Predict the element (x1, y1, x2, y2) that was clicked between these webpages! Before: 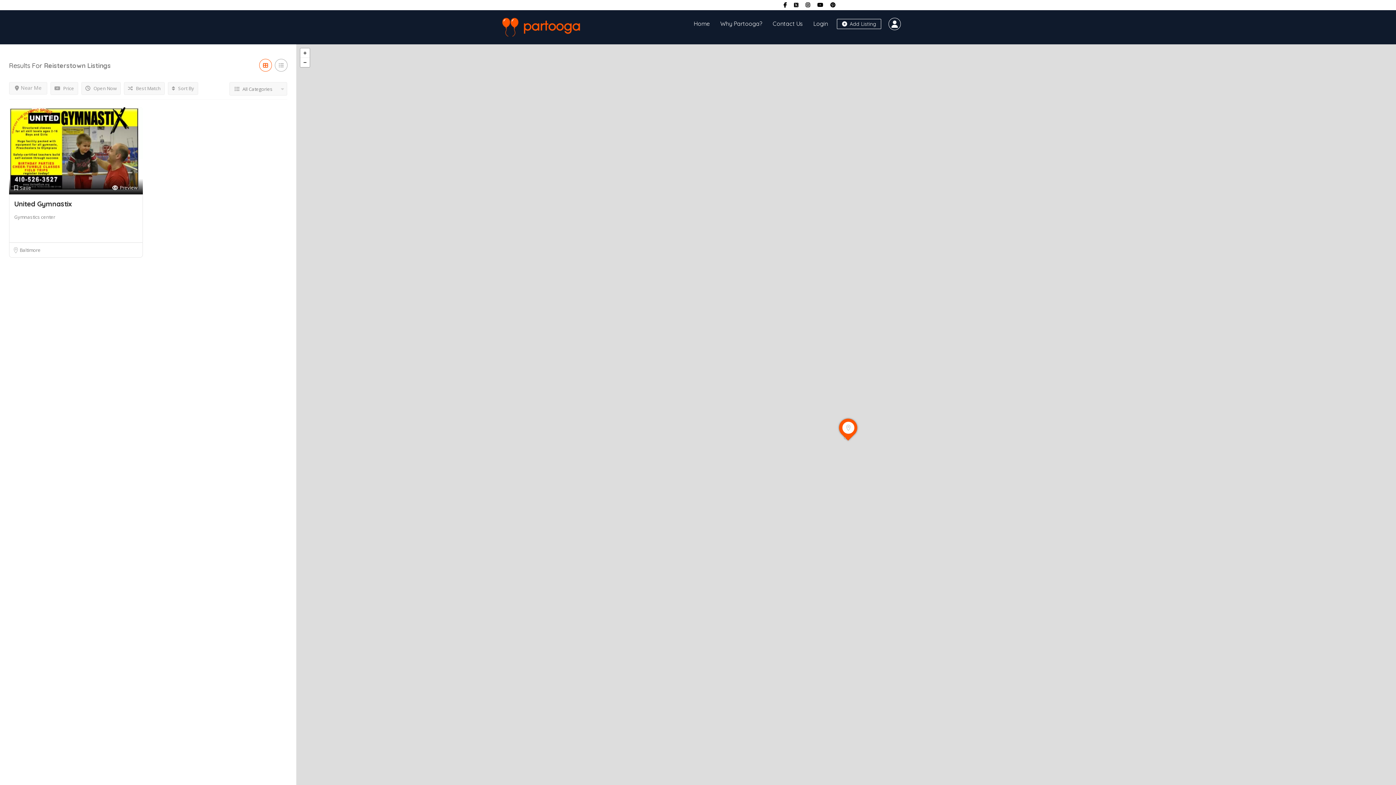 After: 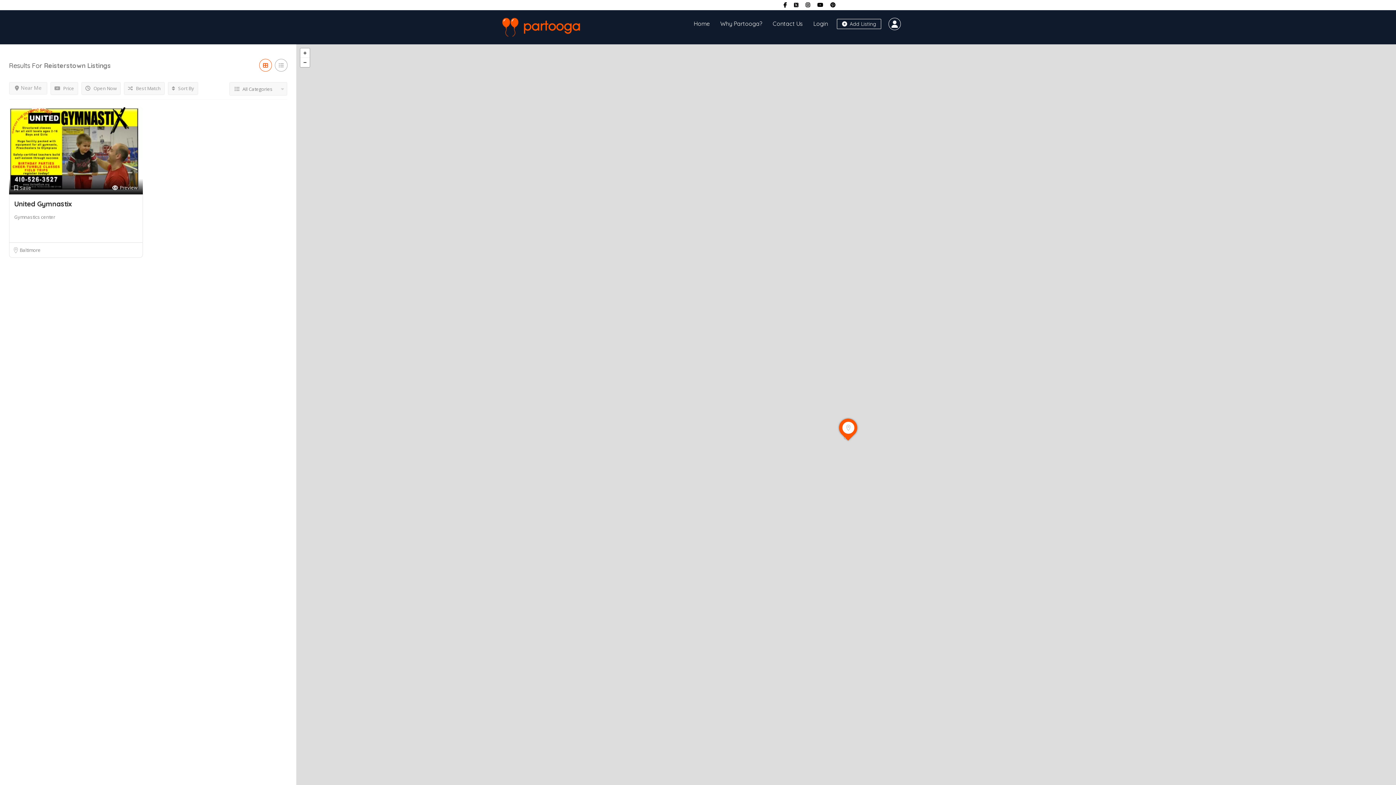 Action: bbox: (830, 1, 835, 8)